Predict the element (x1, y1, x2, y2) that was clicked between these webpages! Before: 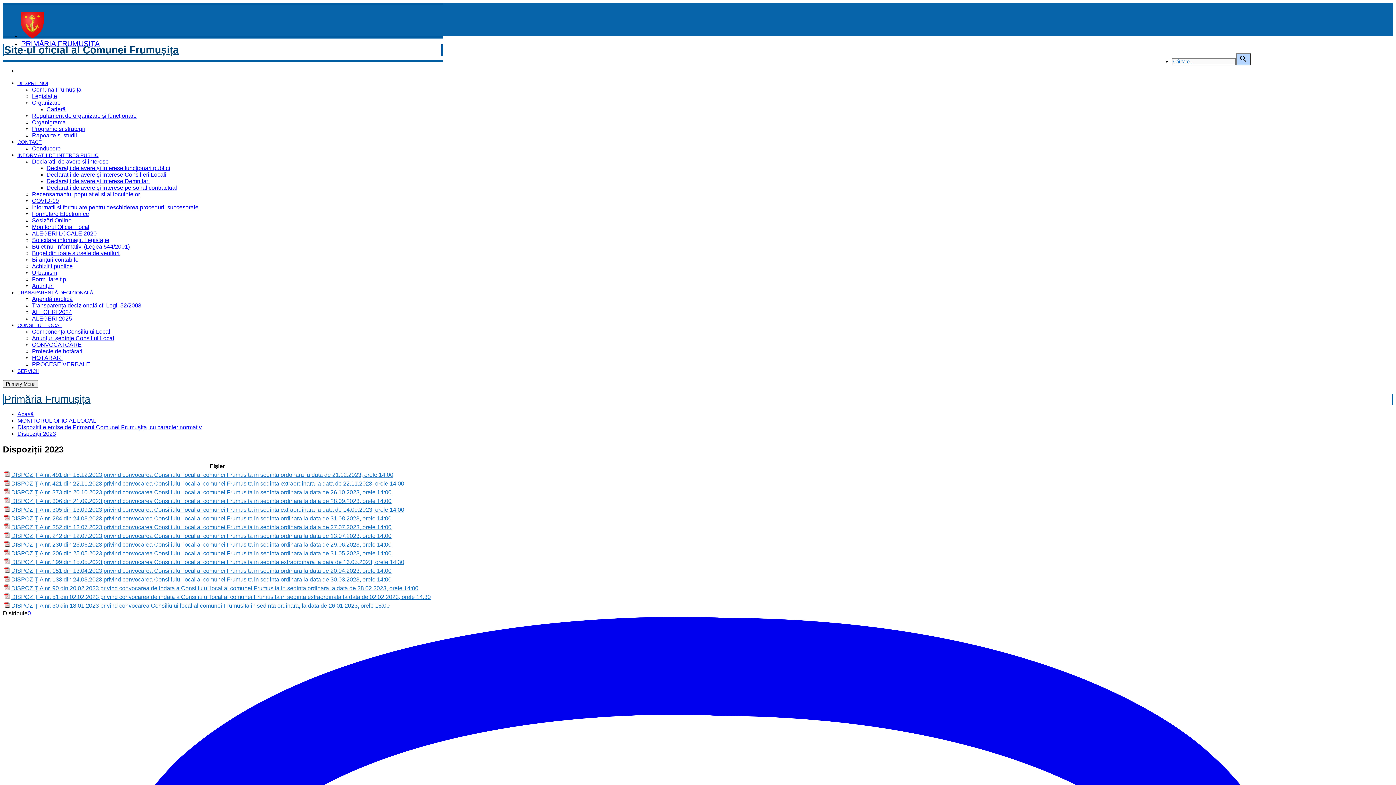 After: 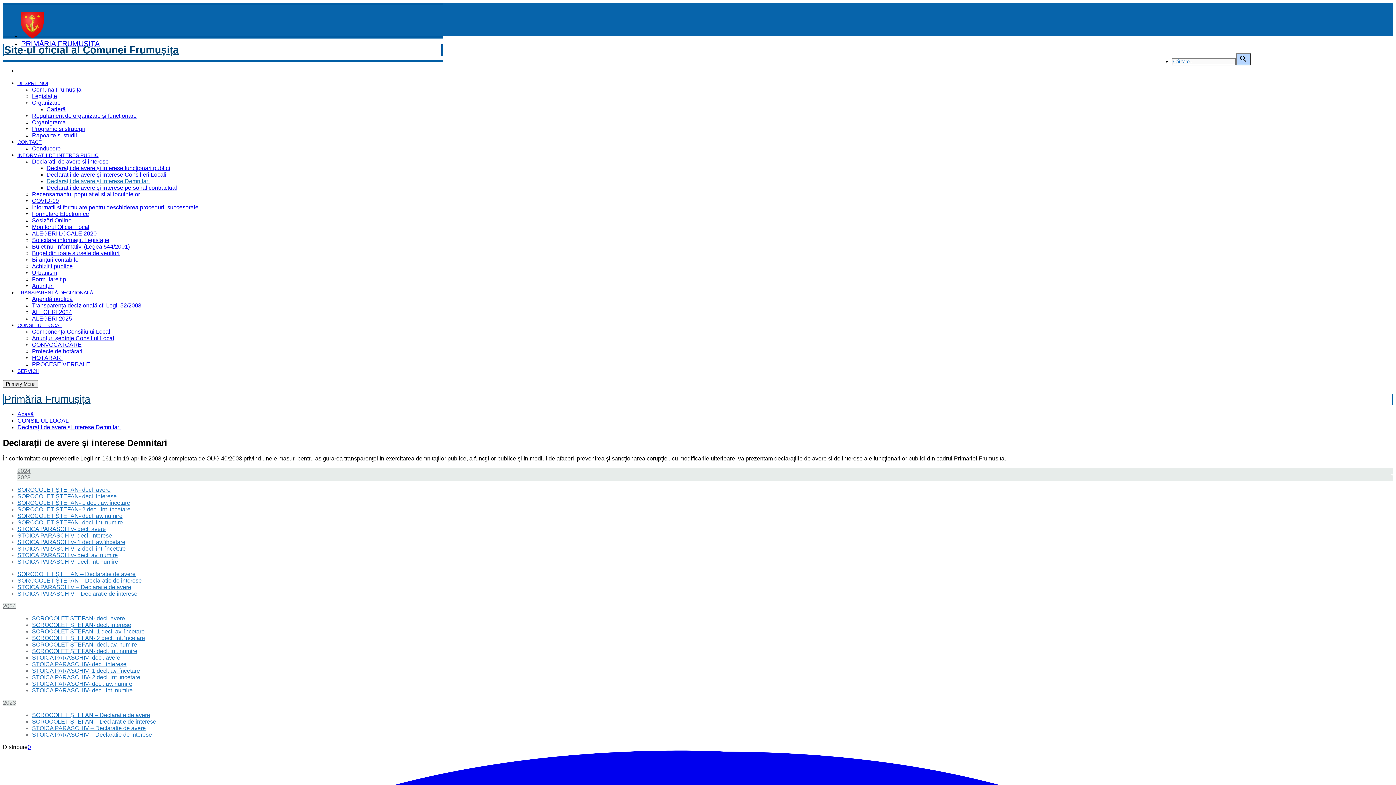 Action: bbox: (46, 178, 149, 184) label: Declarații de avere și interese Demnitari